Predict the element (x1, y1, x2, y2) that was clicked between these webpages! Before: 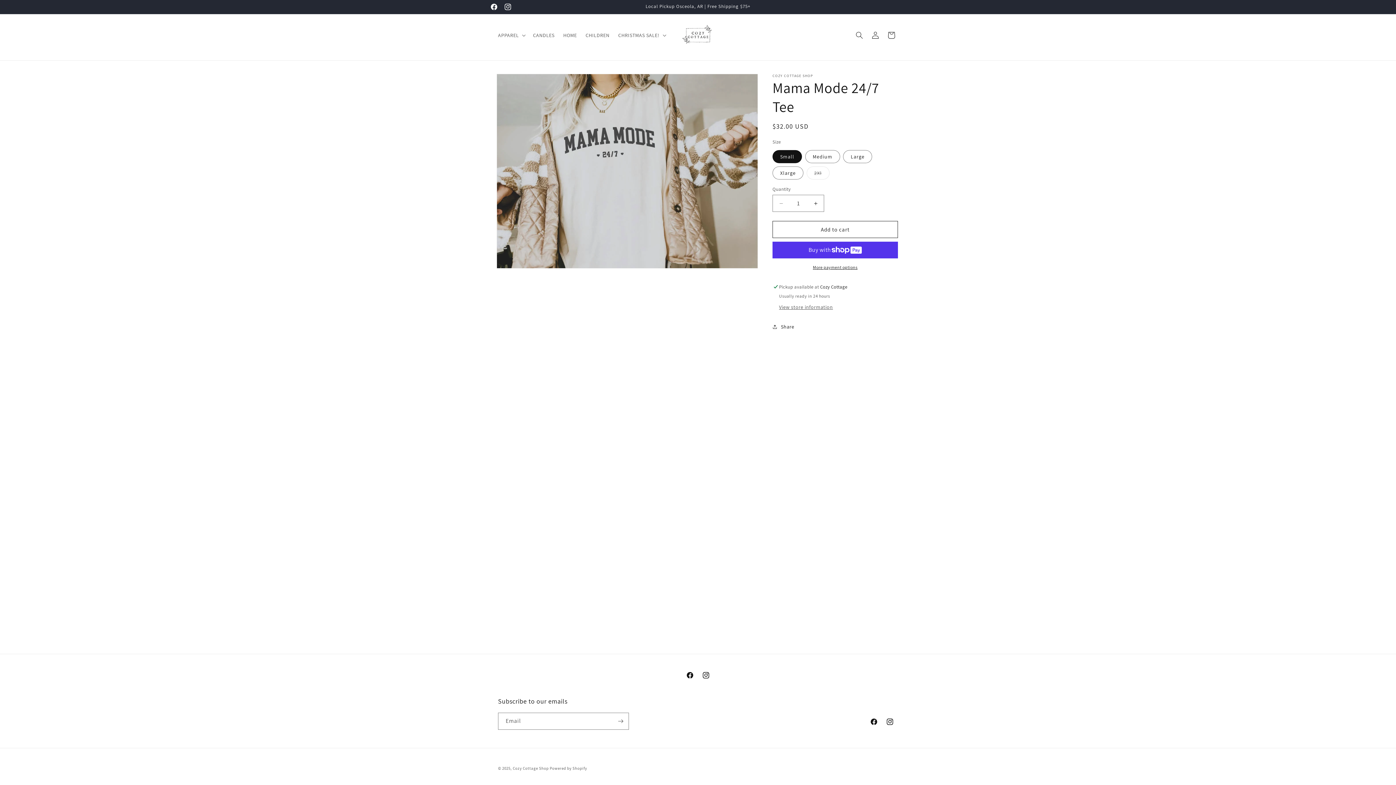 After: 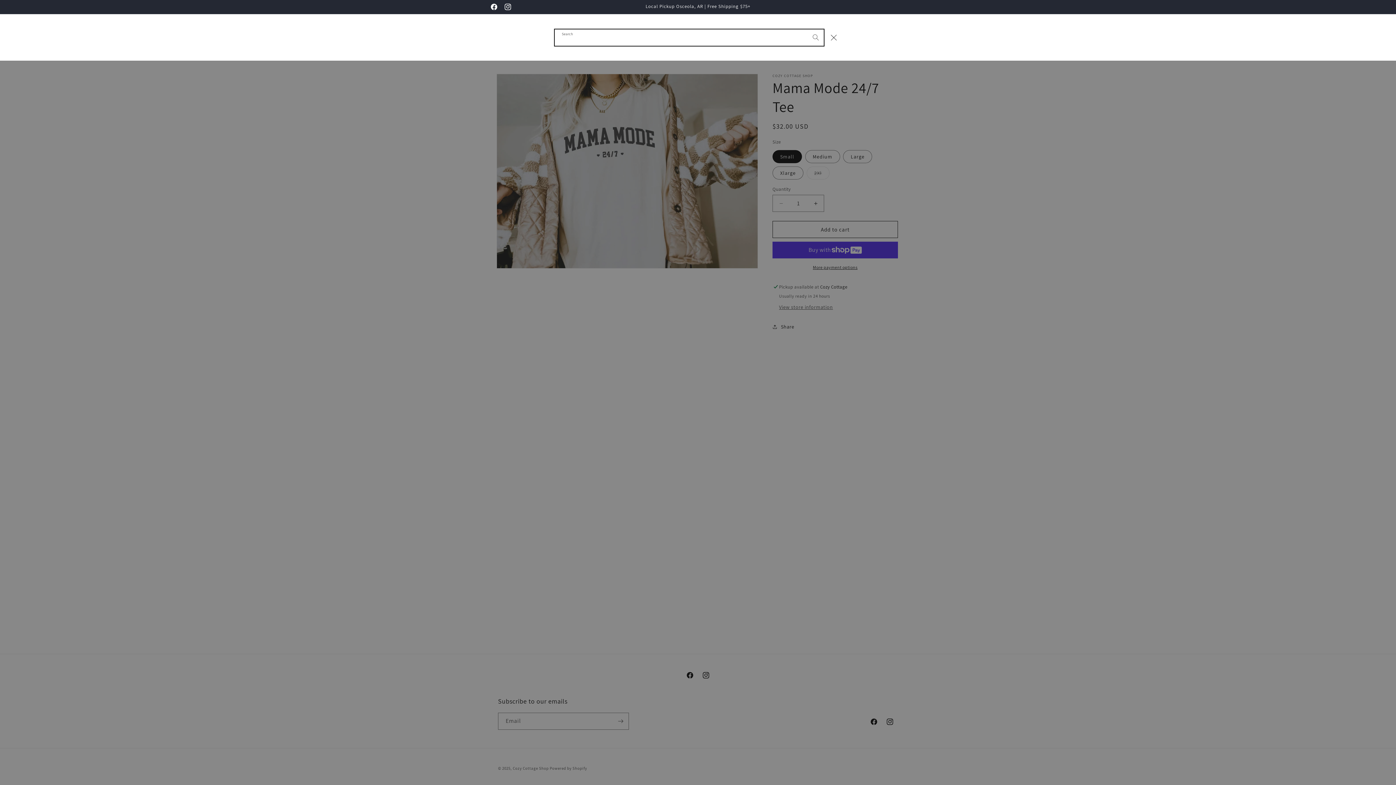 Action: label: Search bbox: (851, 27, 867, 43)